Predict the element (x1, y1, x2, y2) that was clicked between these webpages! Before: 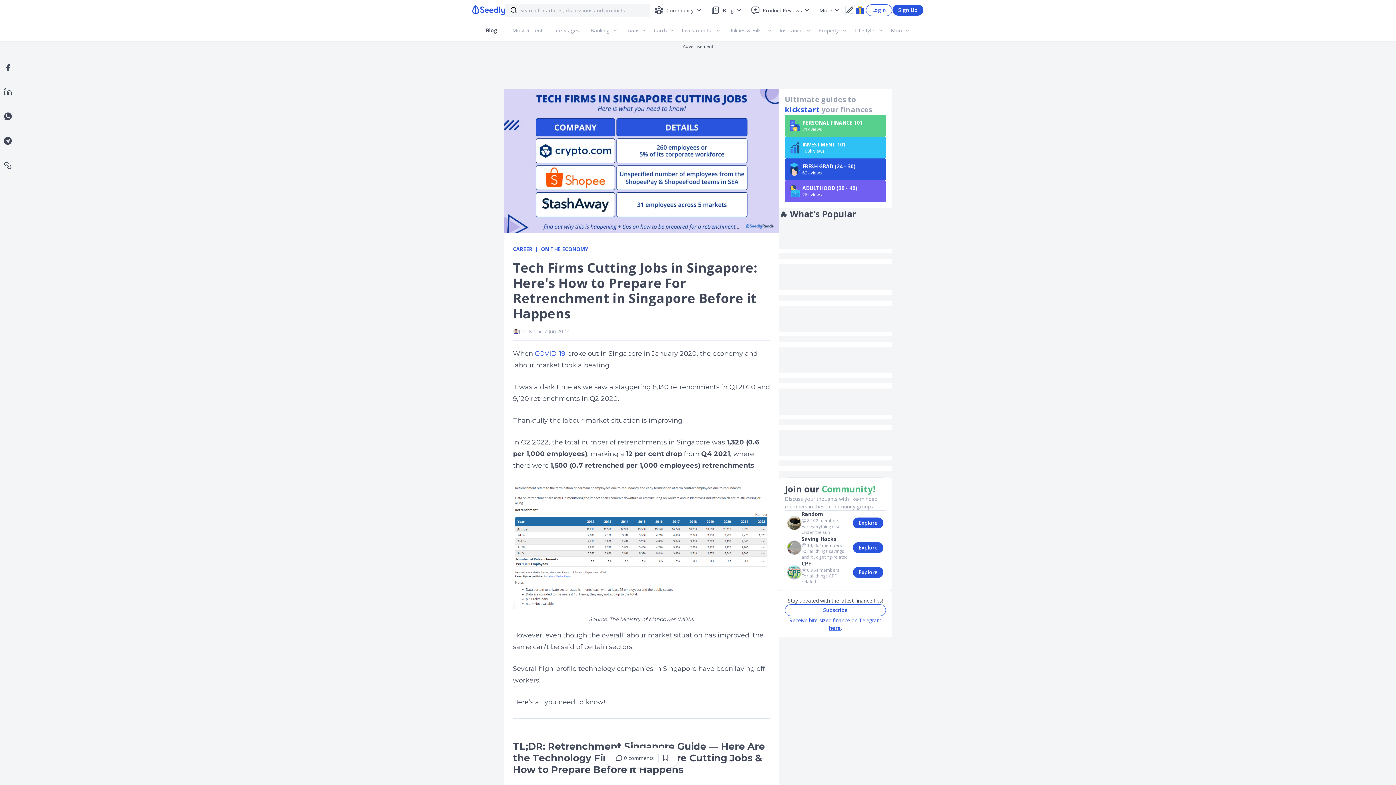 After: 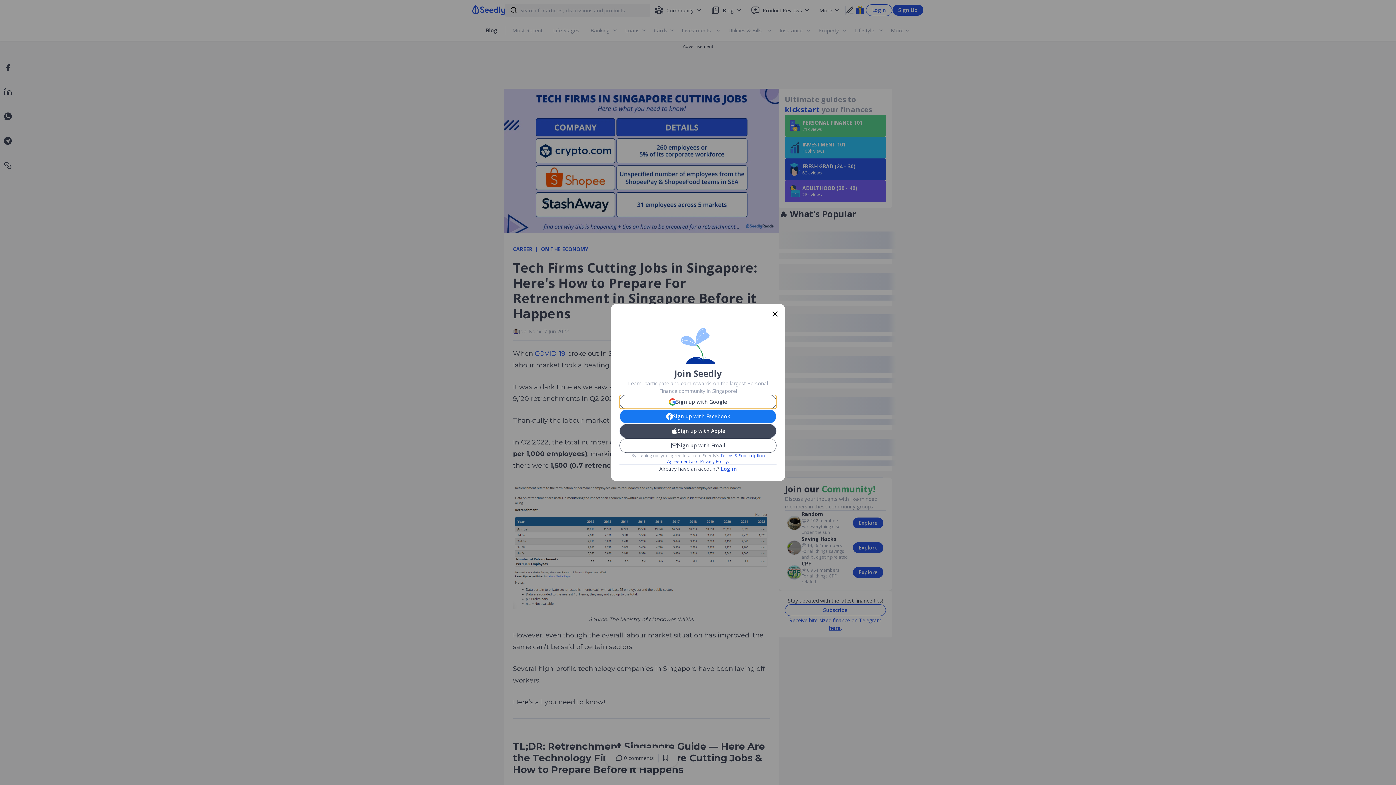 Action: label: Subscribe bbox: (785, 261, 886, 273)